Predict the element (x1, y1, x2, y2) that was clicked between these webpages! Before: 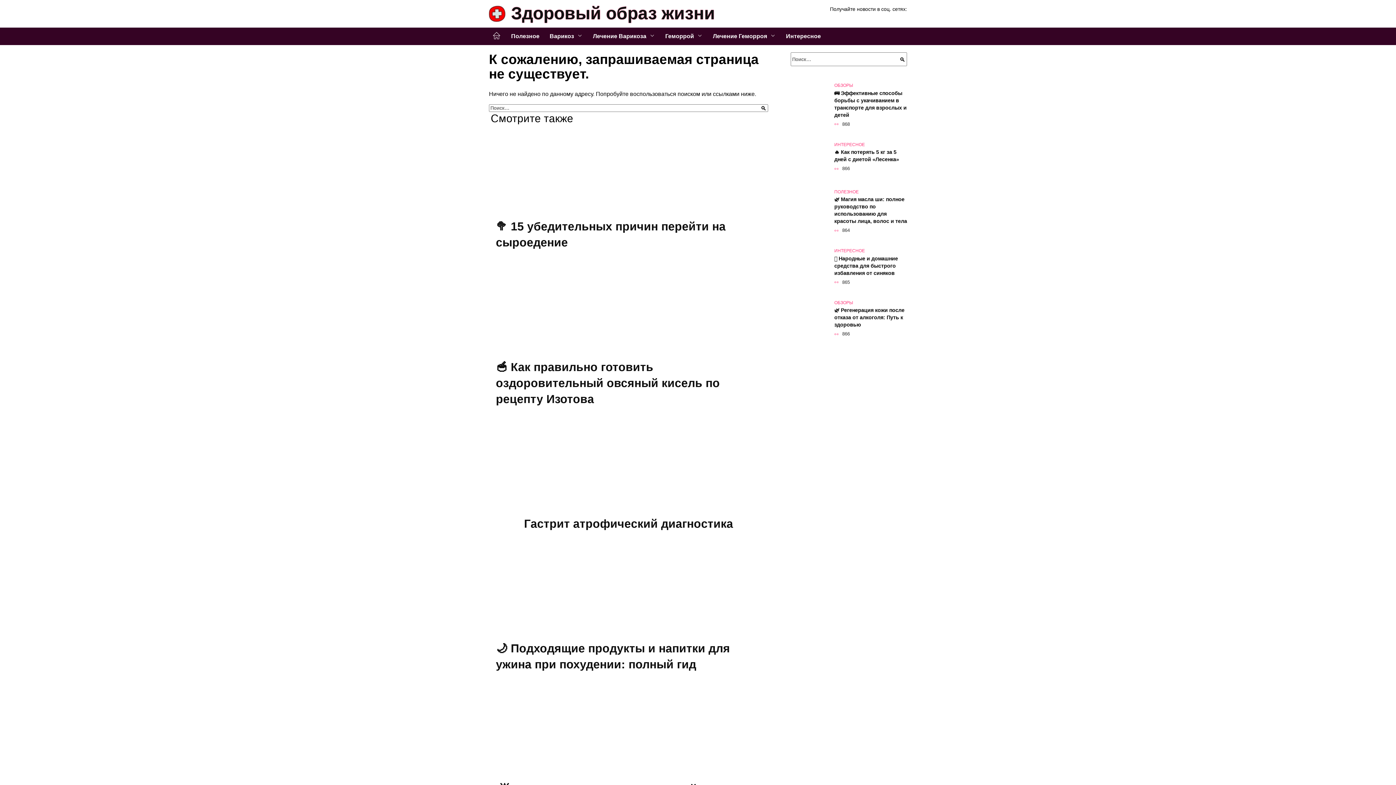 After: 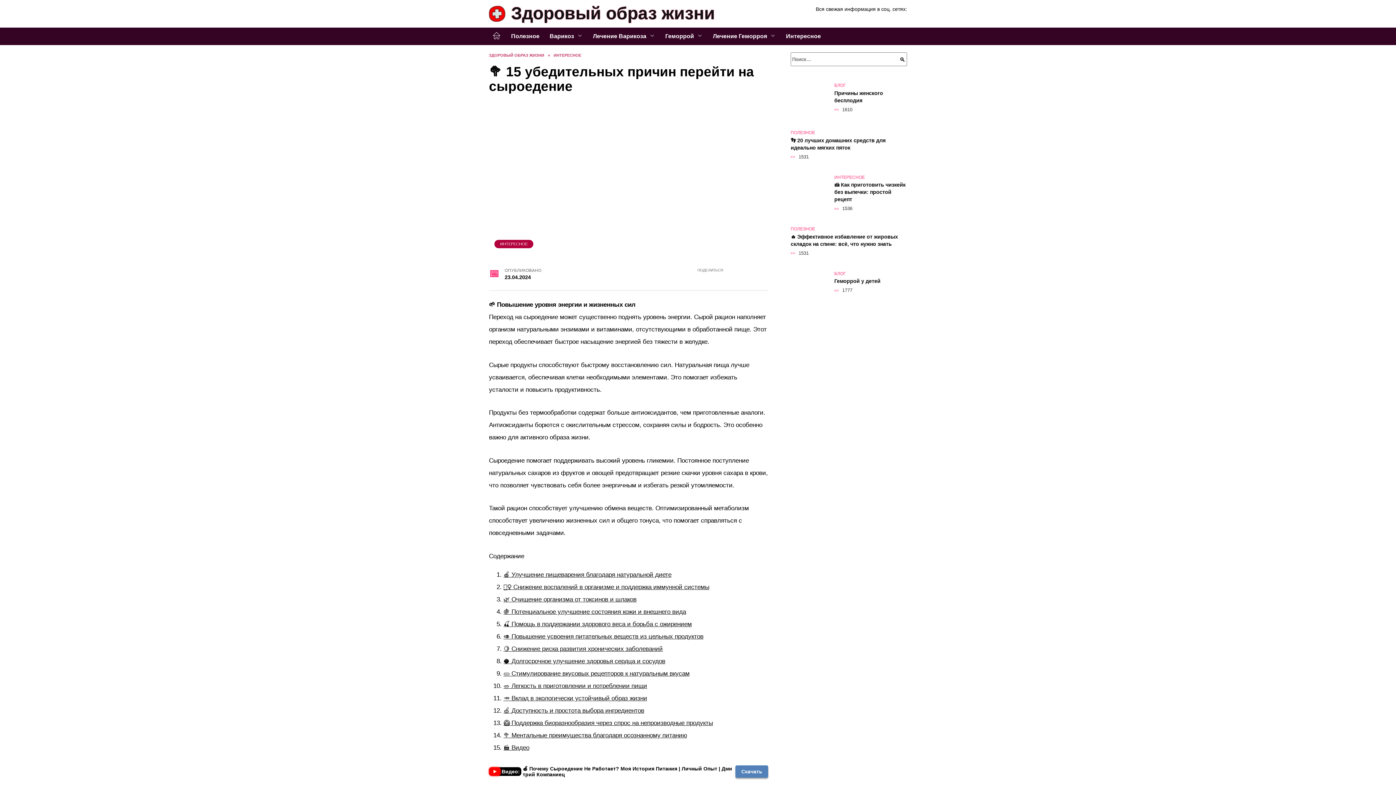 Action: bbox: (496, 205, 617, 211)